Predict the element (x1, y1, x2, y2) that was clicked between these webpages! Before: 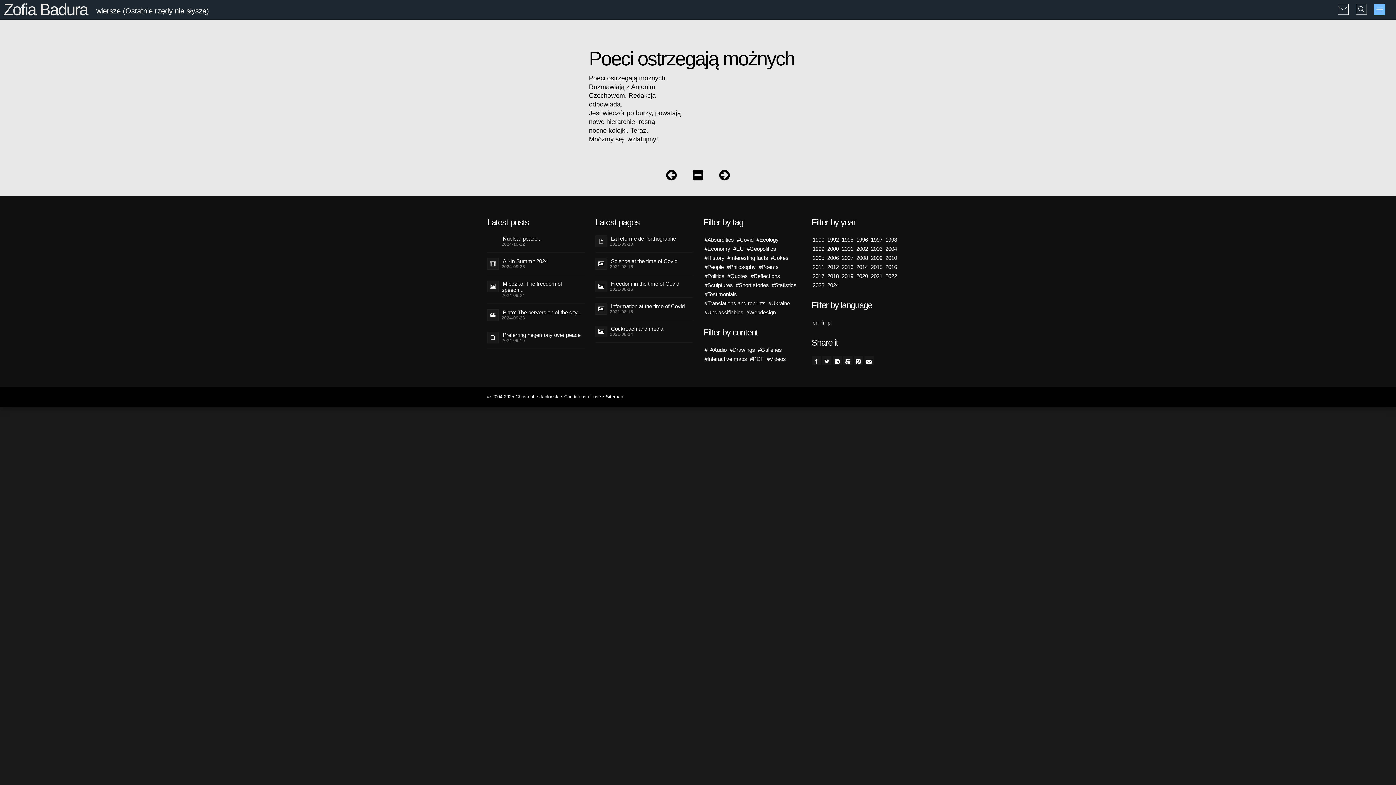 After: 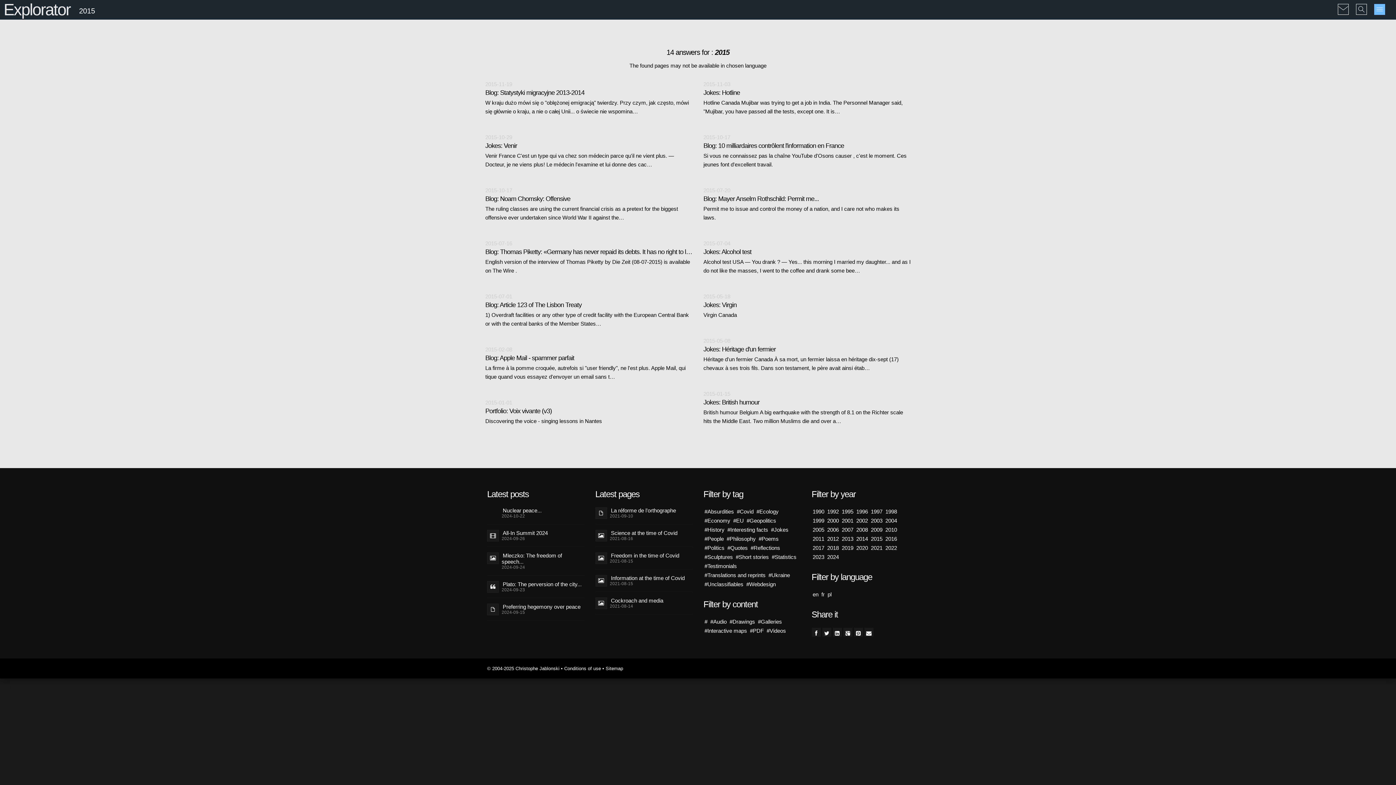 Action: label: 2015 bbox: (870, 262, 883, 271)